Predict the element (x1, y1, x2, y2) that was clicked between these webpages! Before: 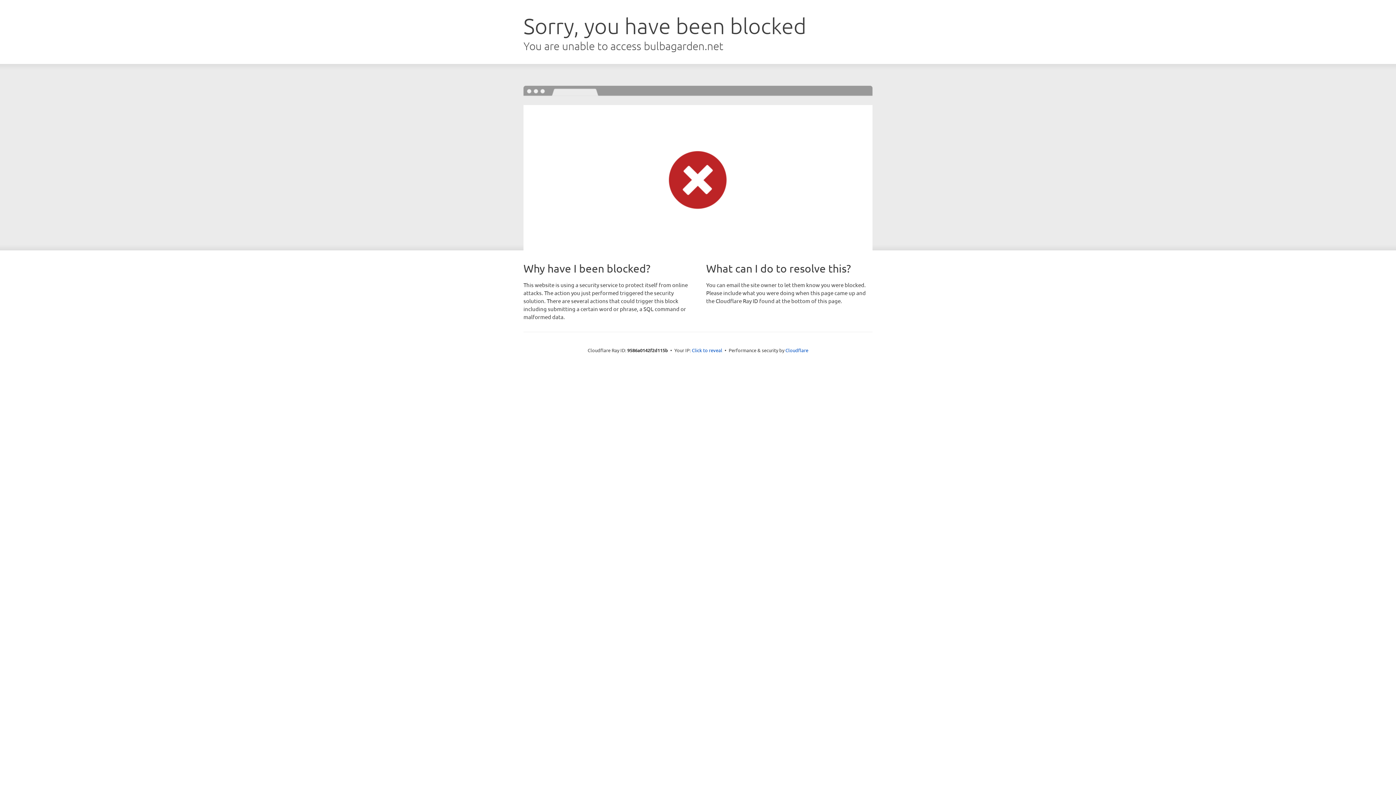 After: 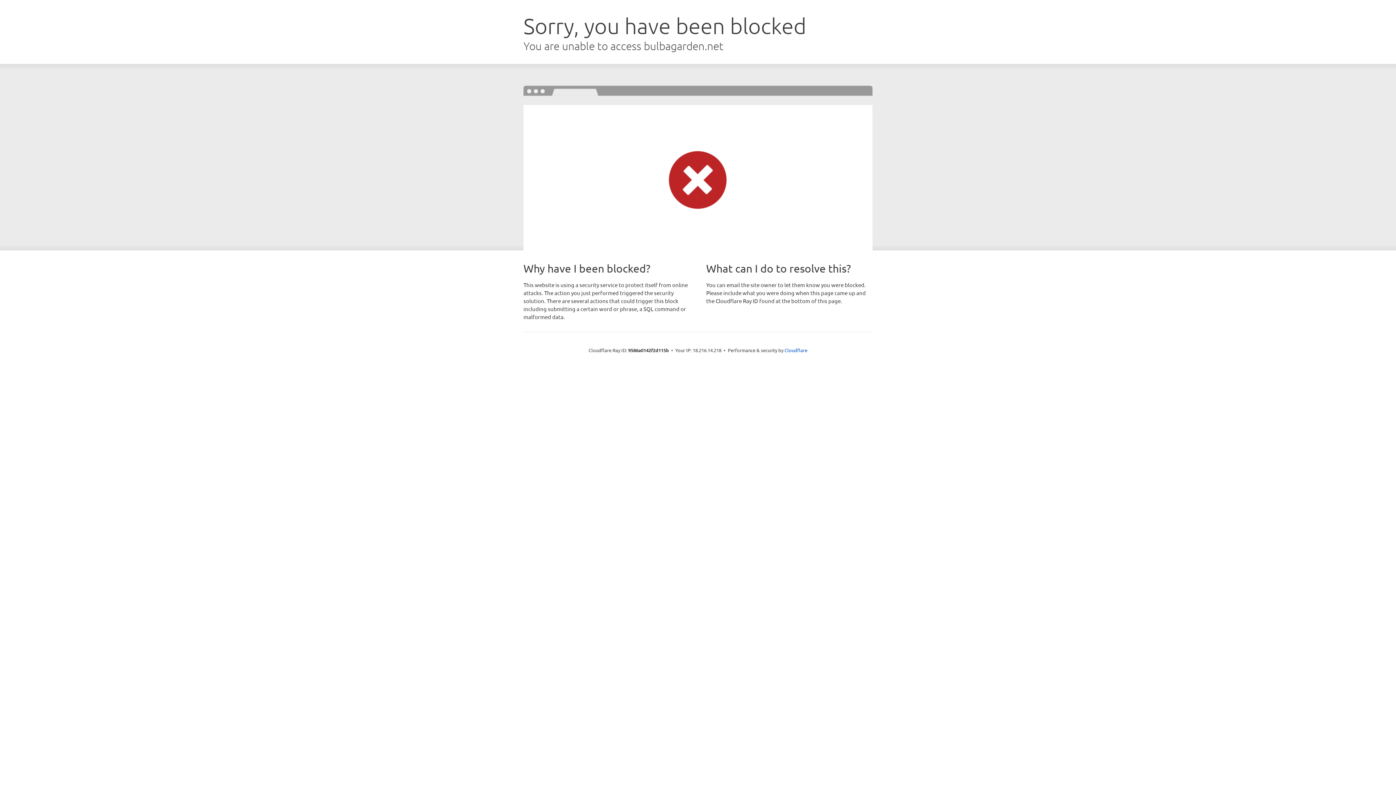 Action: label: Click to reveal bbox: (692, 346, 722, 353)